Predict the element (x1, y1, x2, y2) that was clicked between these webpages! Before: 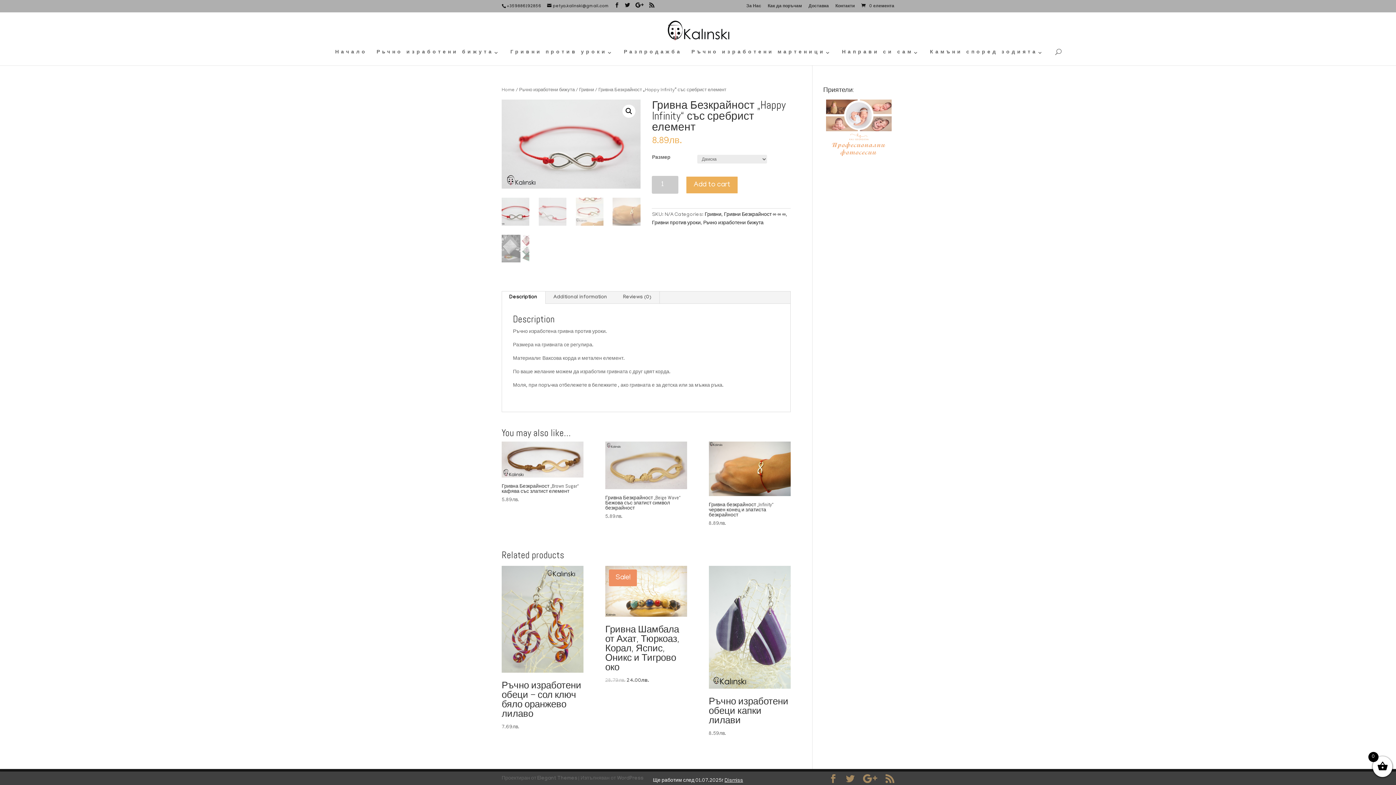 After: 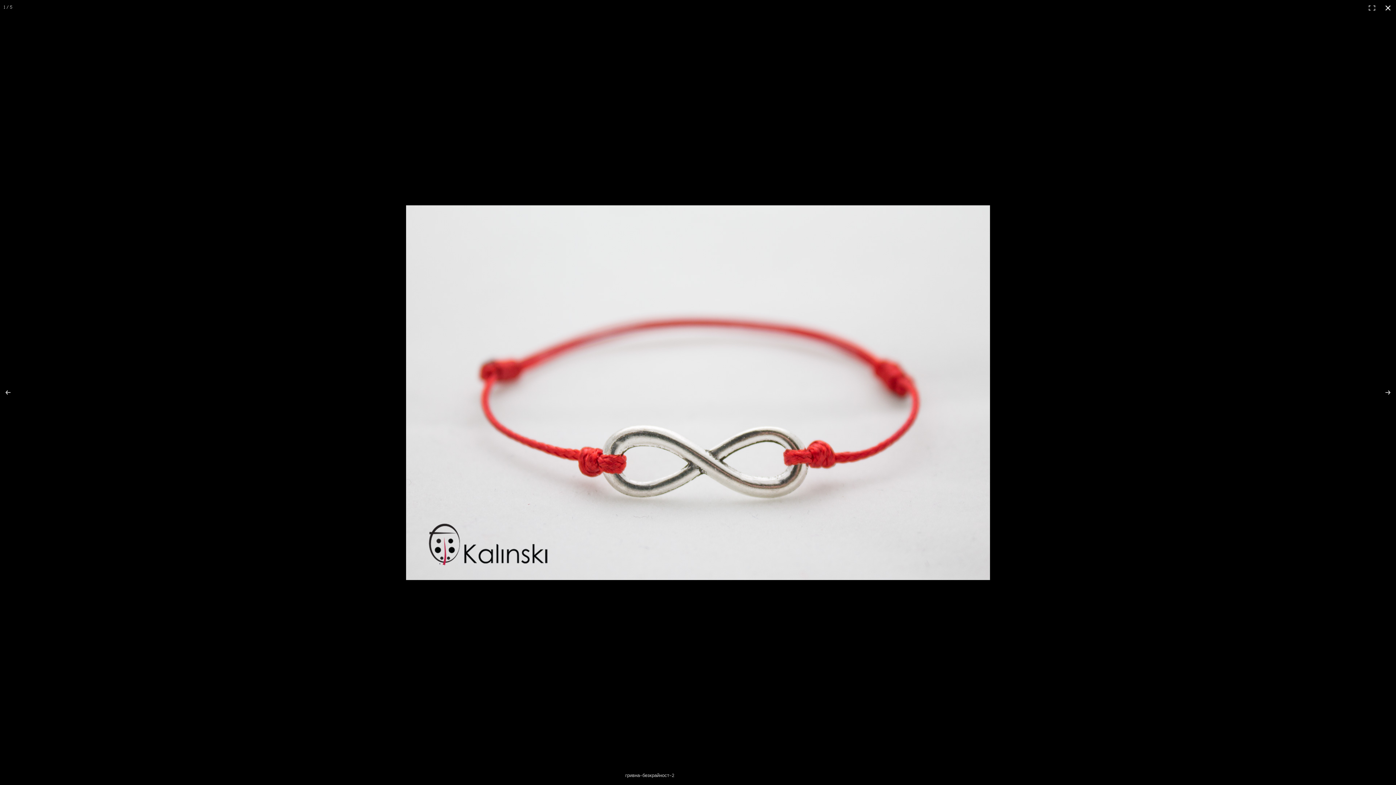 Action: bbox: (622, 104, 635, 117) label: 🔍